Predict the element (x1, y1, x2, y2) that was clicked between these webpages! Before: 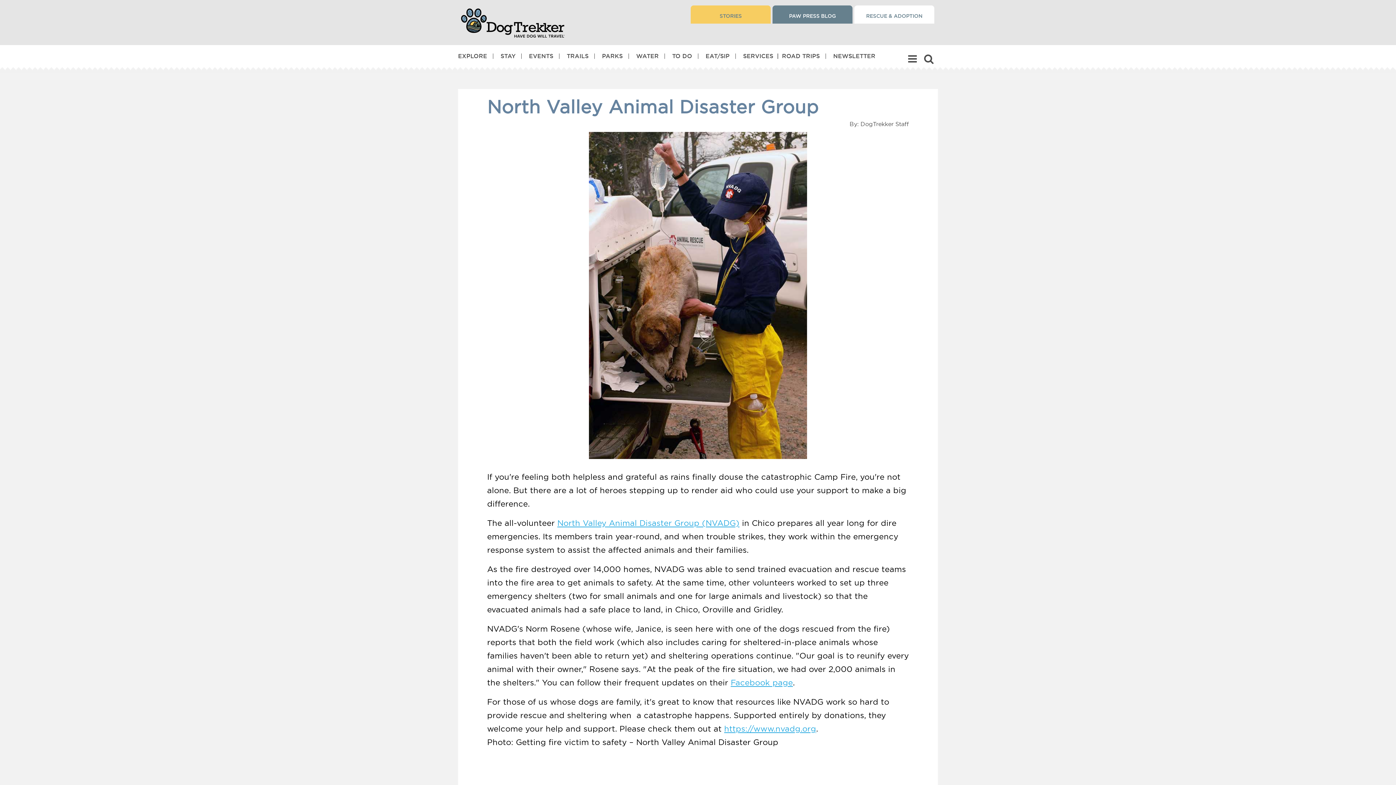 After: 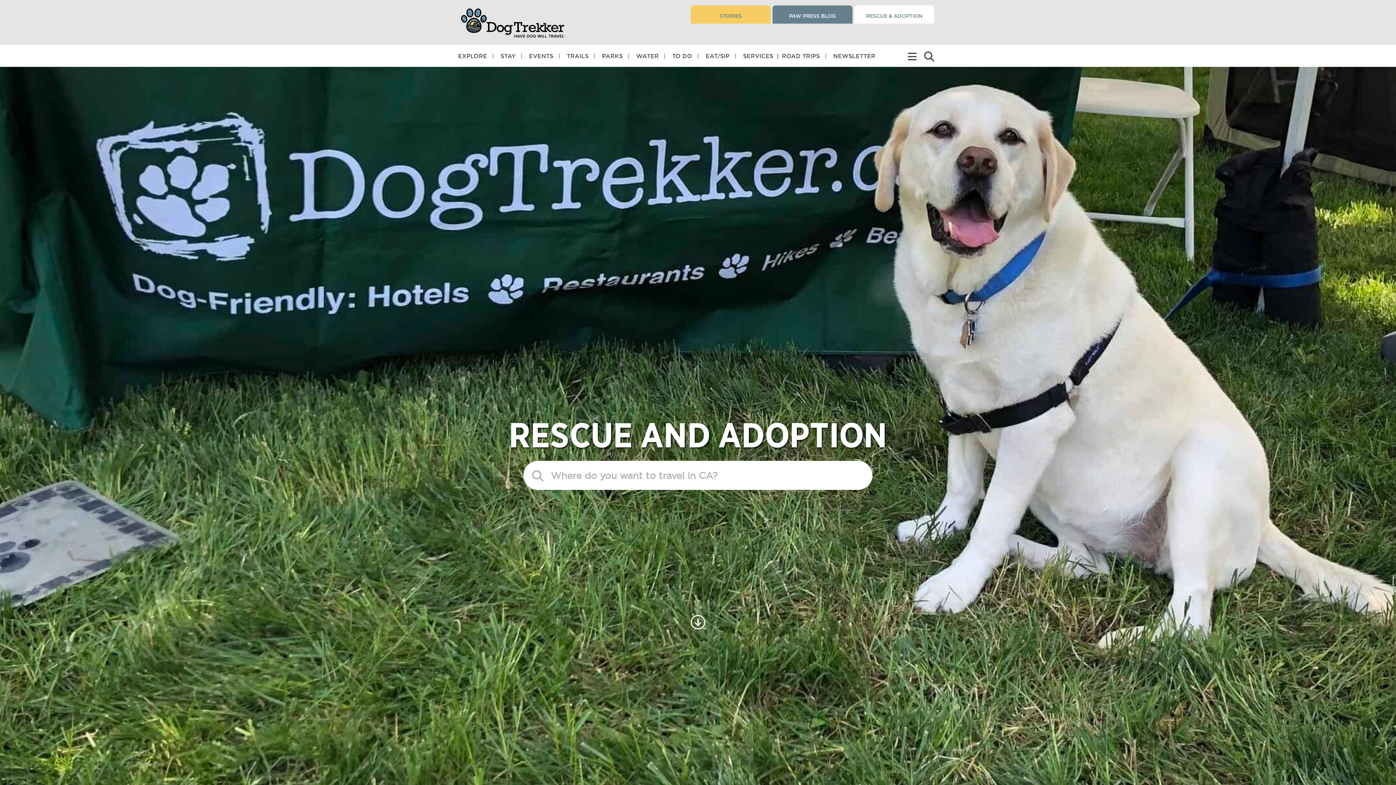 Action: label: RESCUE & ADOPTION bbox: (854, 5, 934, 23)